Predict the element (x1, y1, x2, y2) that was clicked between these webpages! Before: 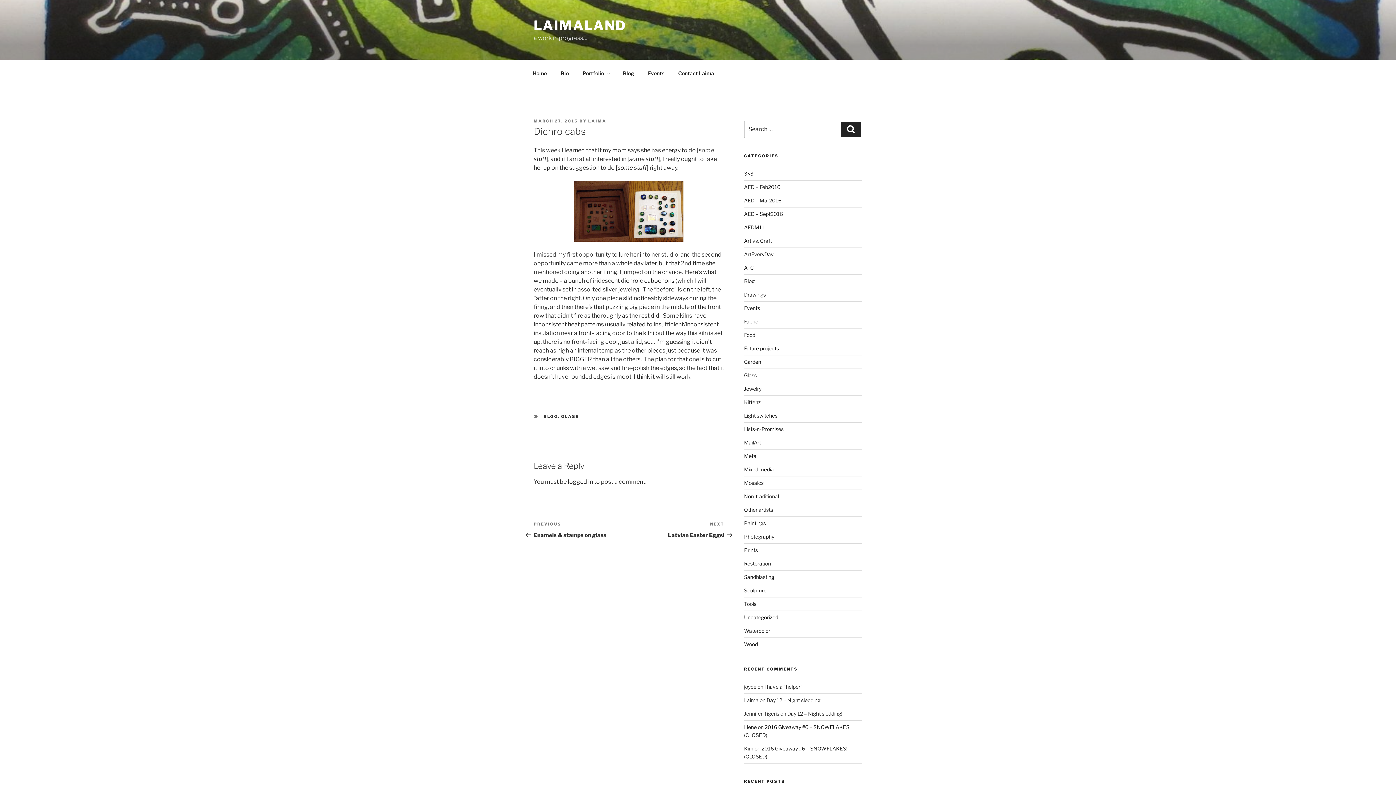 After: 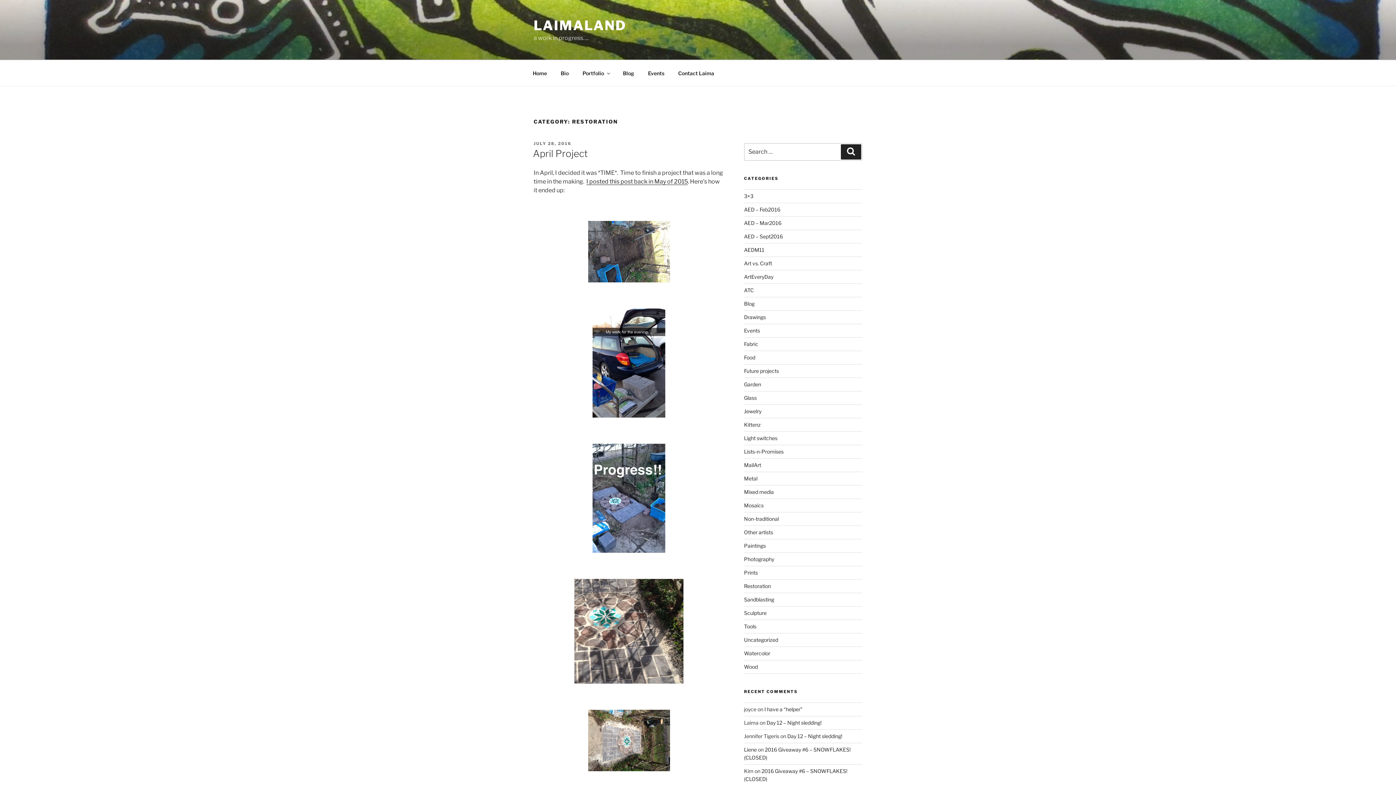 Action: label: Restoration bbox: (744, 560, 771, 567)